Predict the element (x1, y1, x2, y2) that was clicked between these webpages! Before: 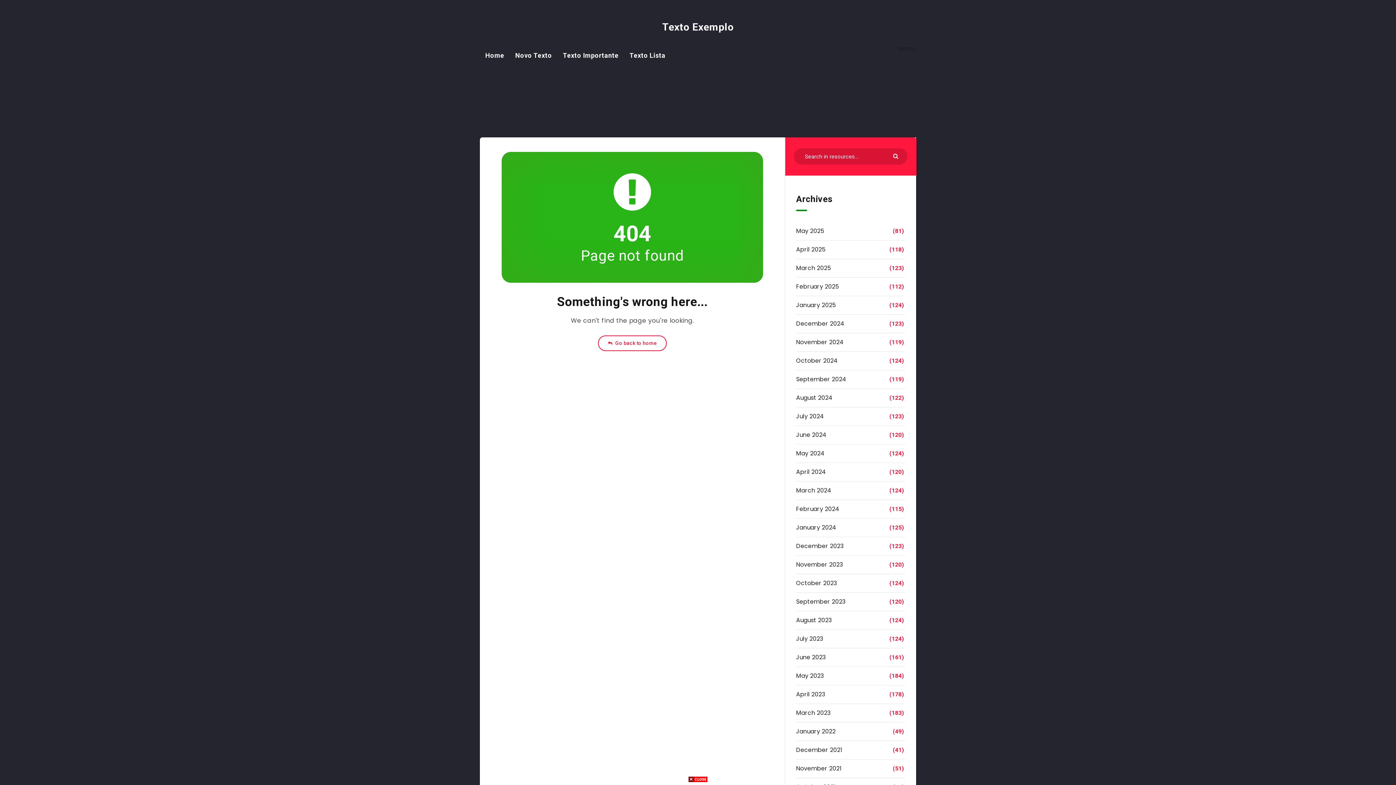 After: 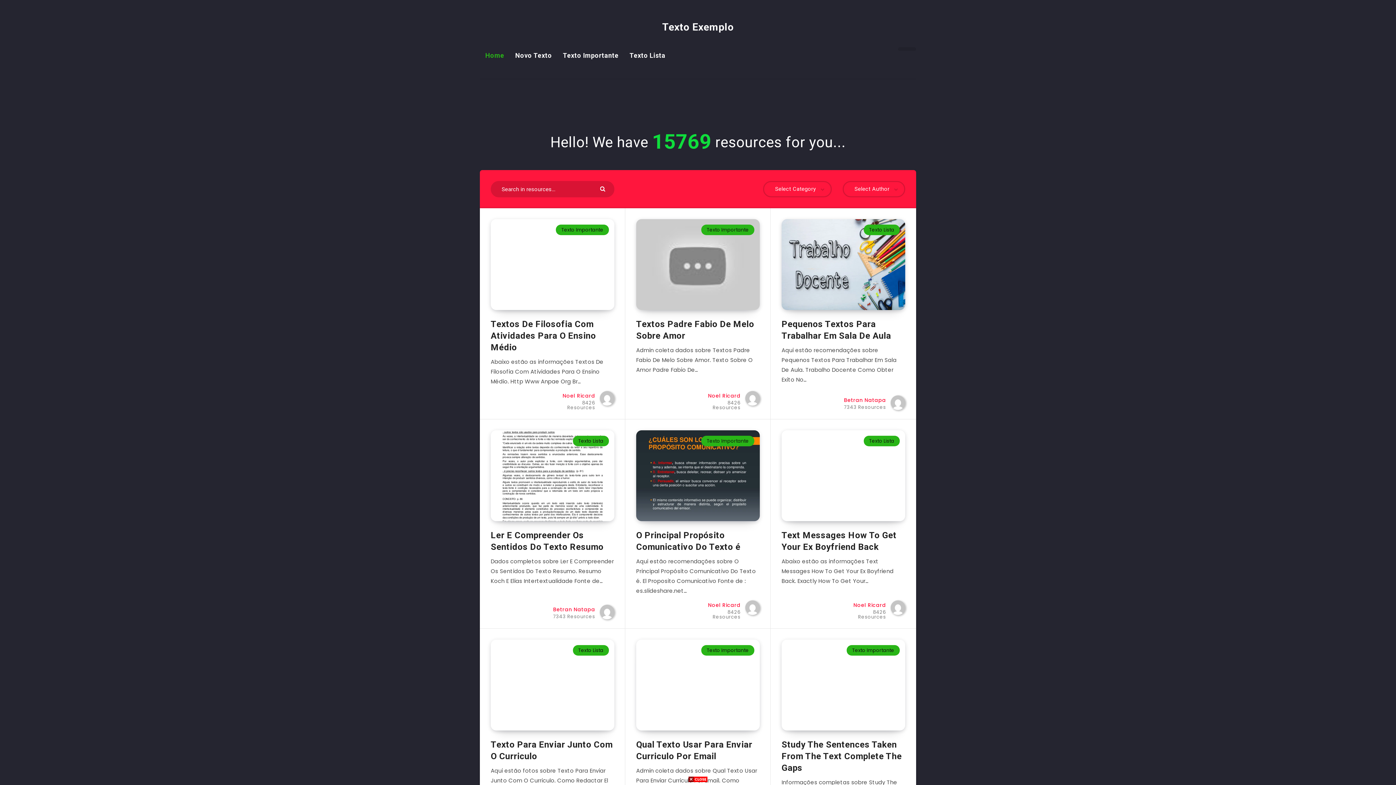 Action: label: Home bbox: (485, 50, 504, 60)